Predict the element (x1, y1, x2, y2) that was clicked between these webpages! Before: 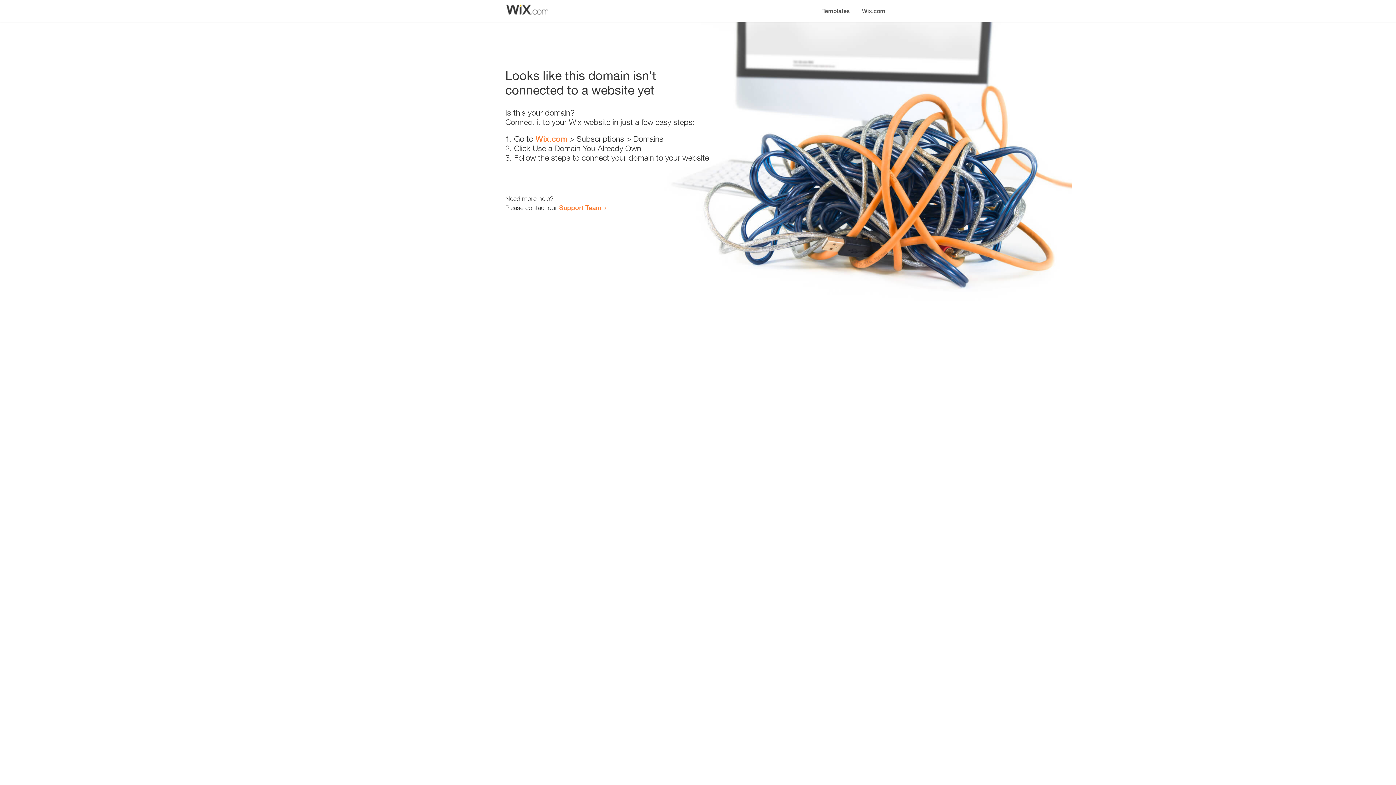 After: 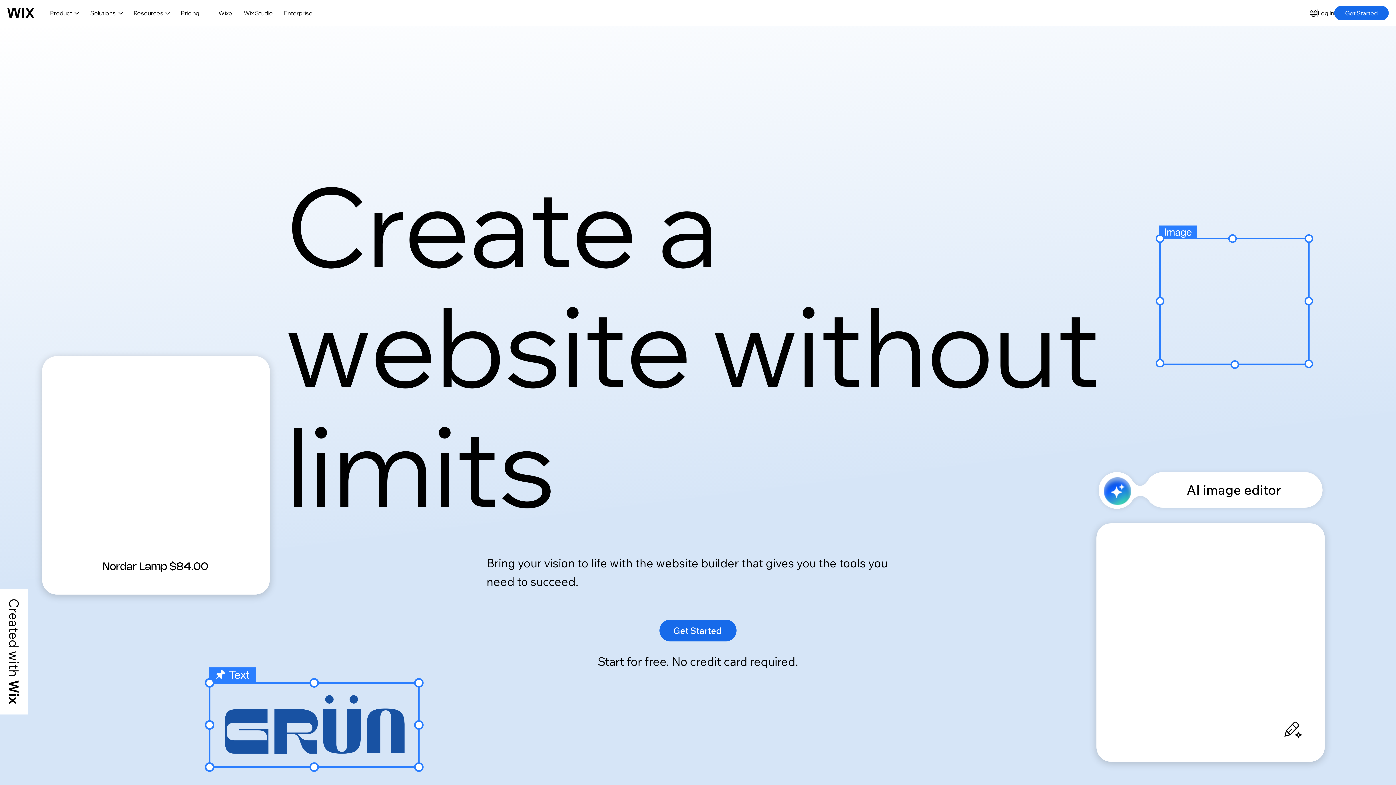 Action: bbox: (856, 0, 890, 14) label: Wix.com